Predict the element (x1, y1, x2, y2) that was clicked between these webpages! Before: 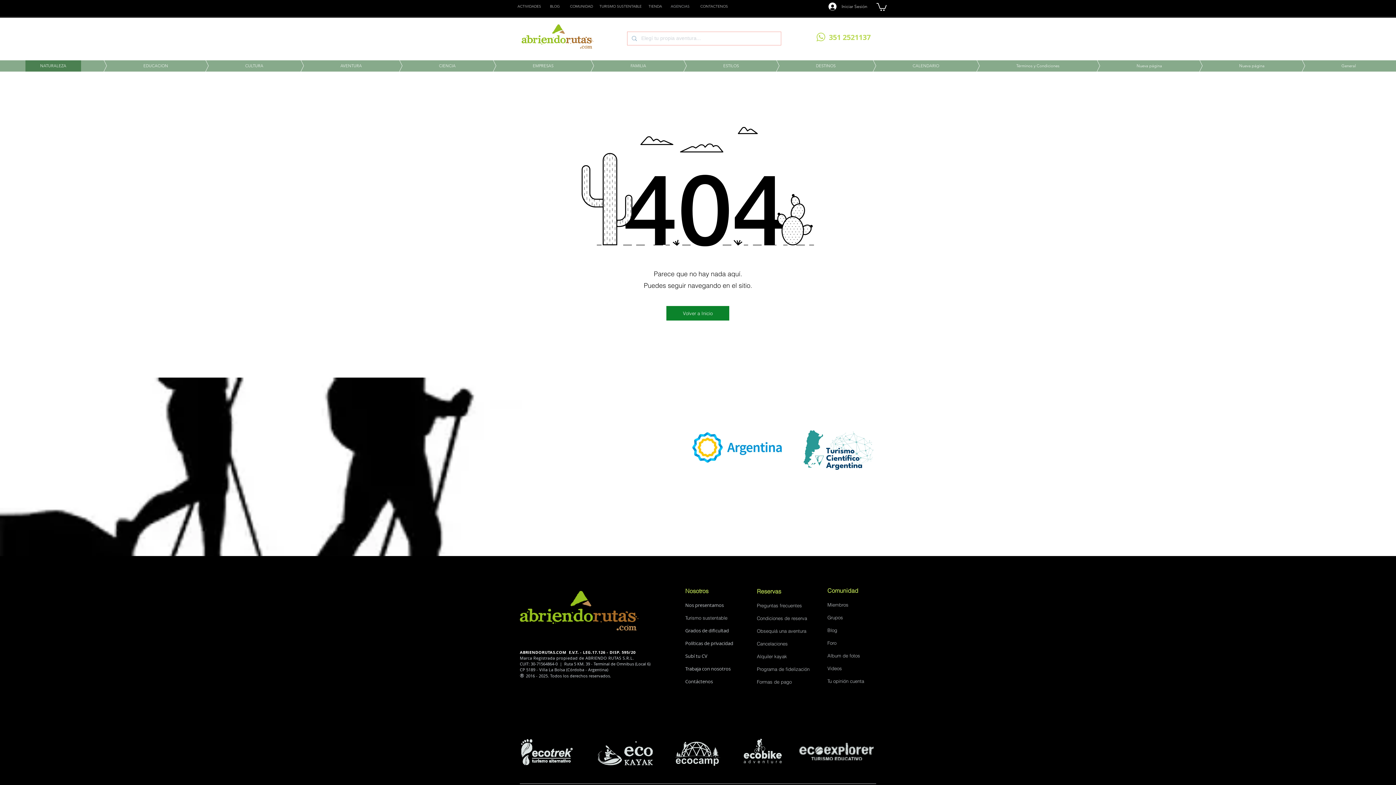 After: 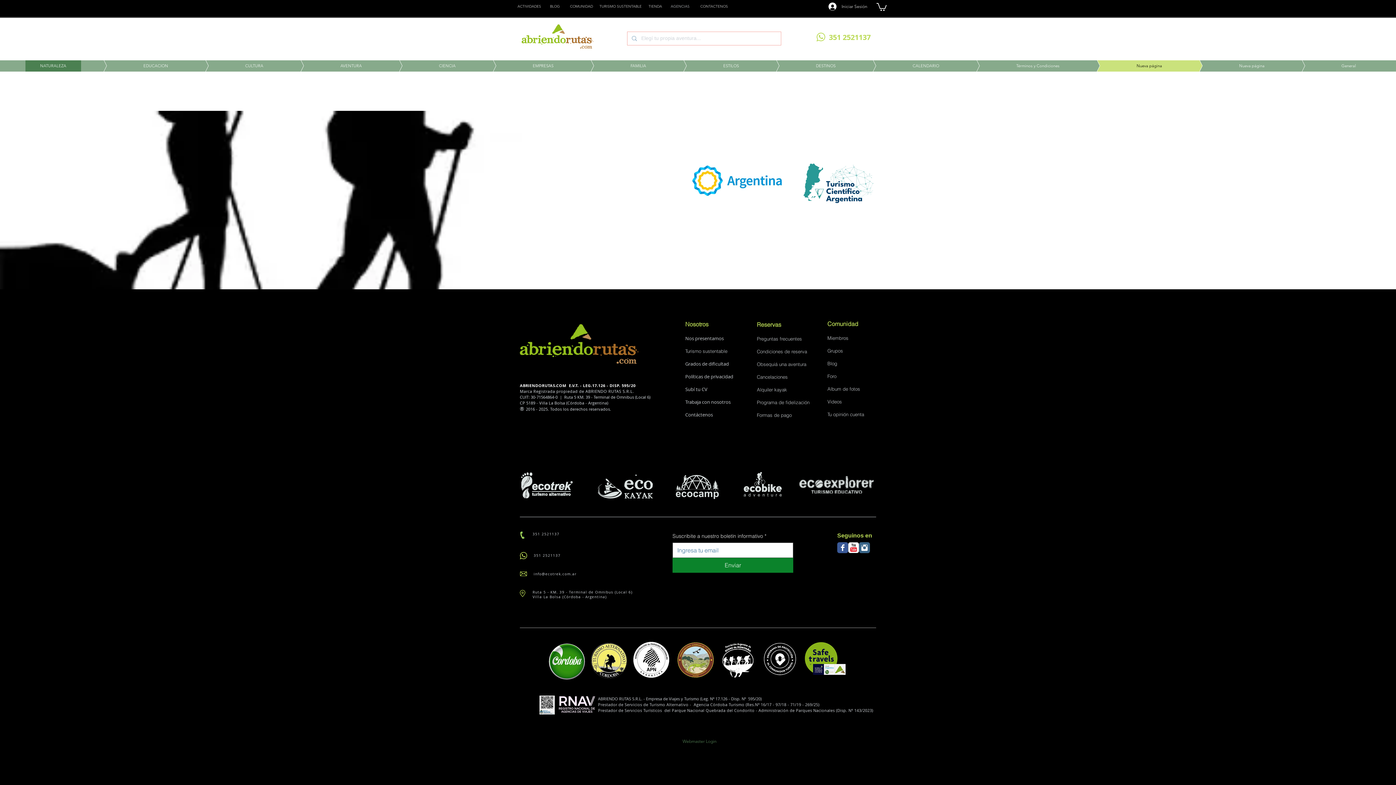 Action: bbox: (1074, 60, 1202, 71) label: Nueva página